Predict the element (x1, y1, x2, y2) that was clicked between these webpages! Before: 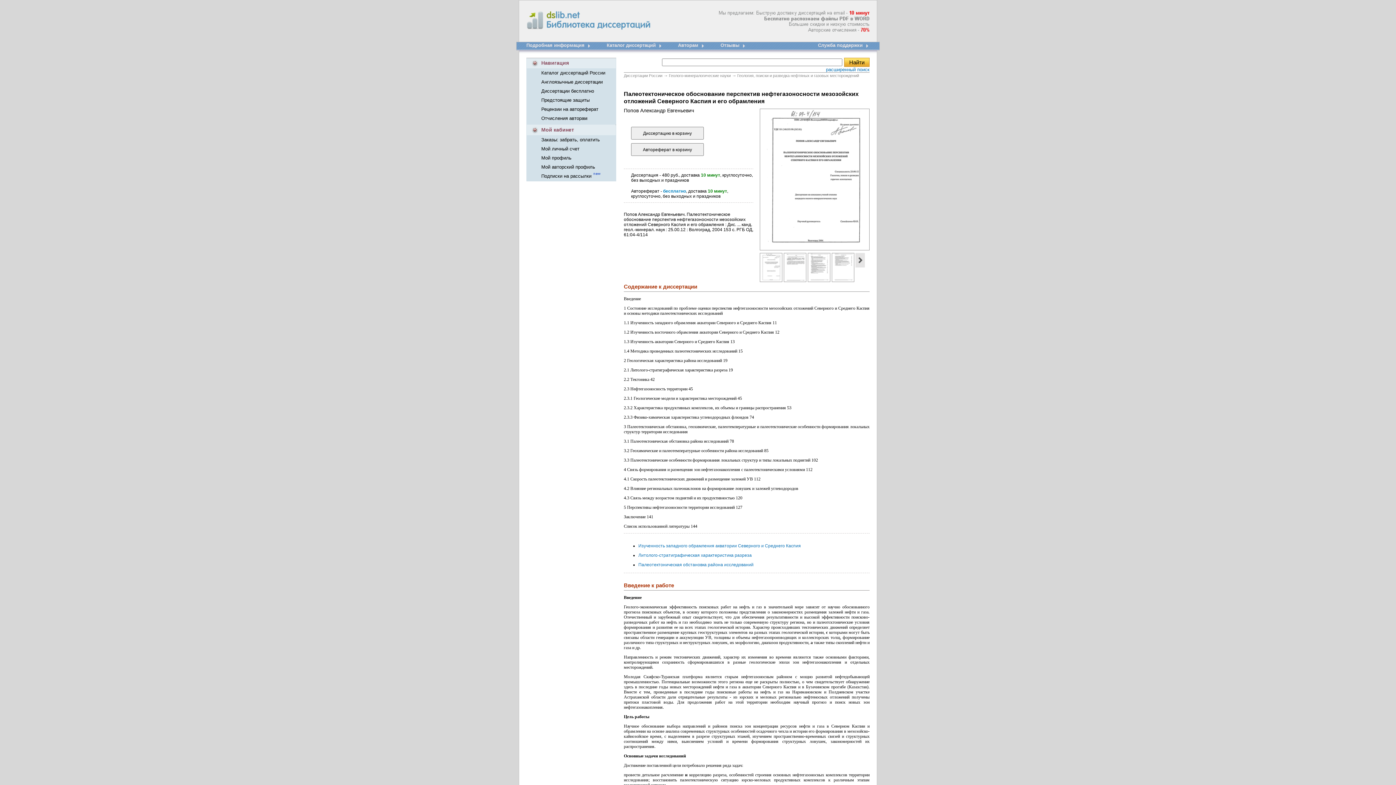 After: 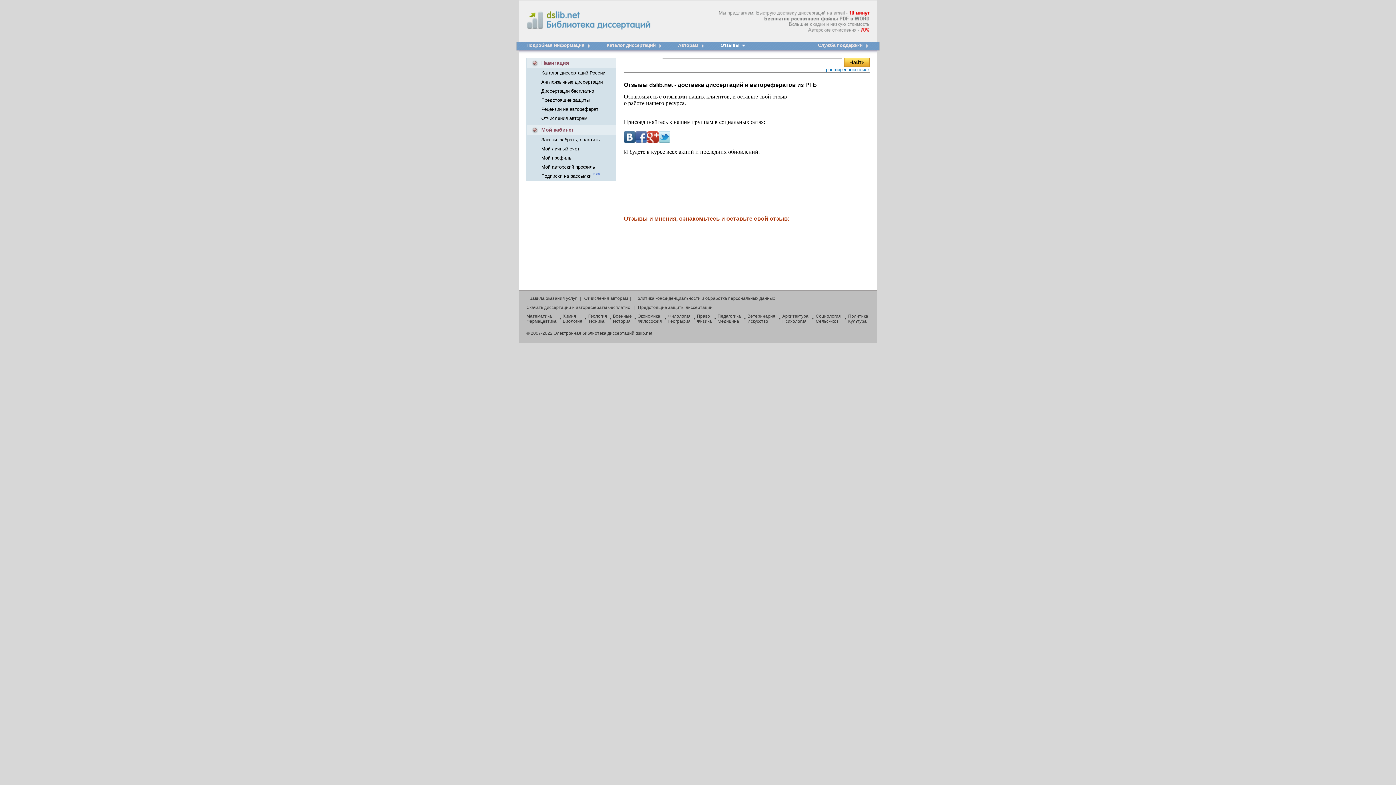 Action: bbox: (720, 42, 739, 48) label: Отзывы